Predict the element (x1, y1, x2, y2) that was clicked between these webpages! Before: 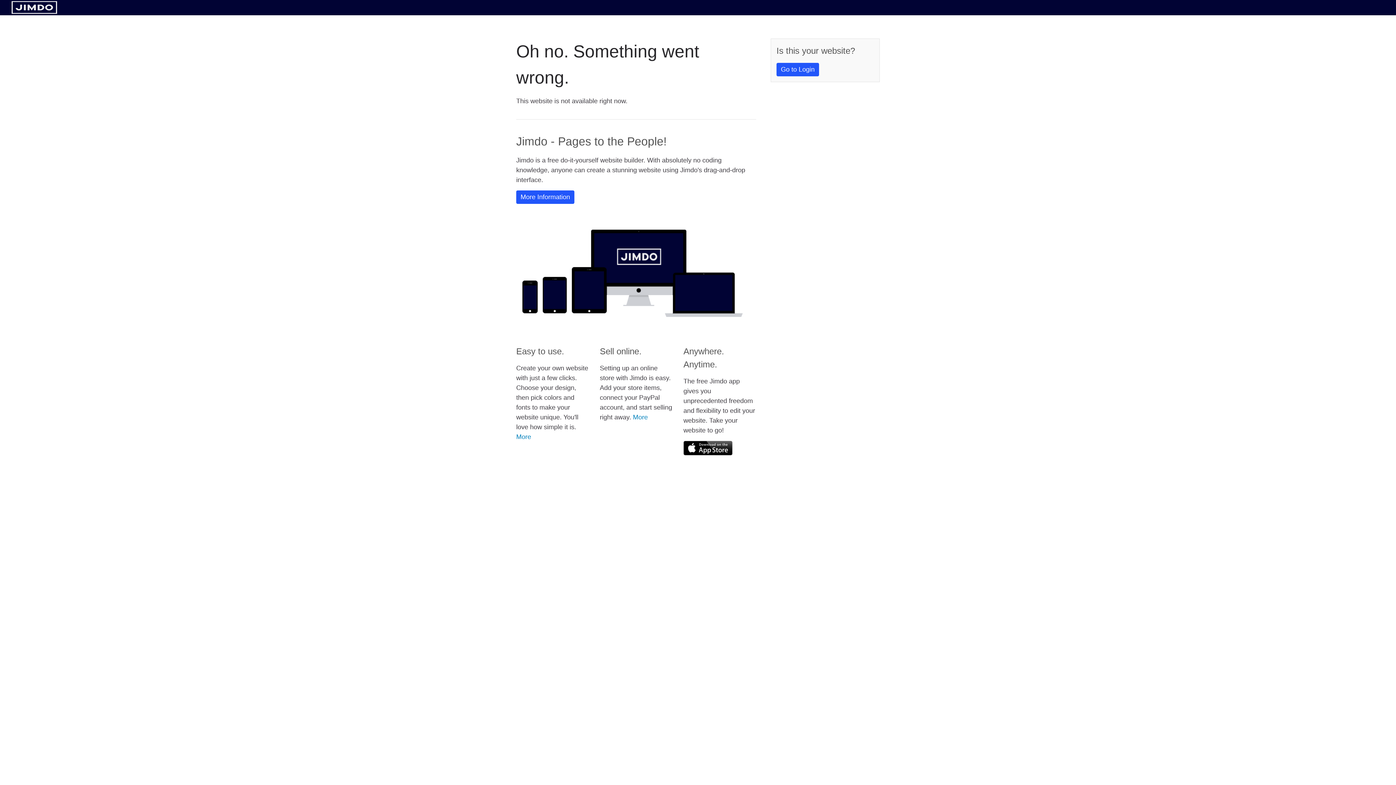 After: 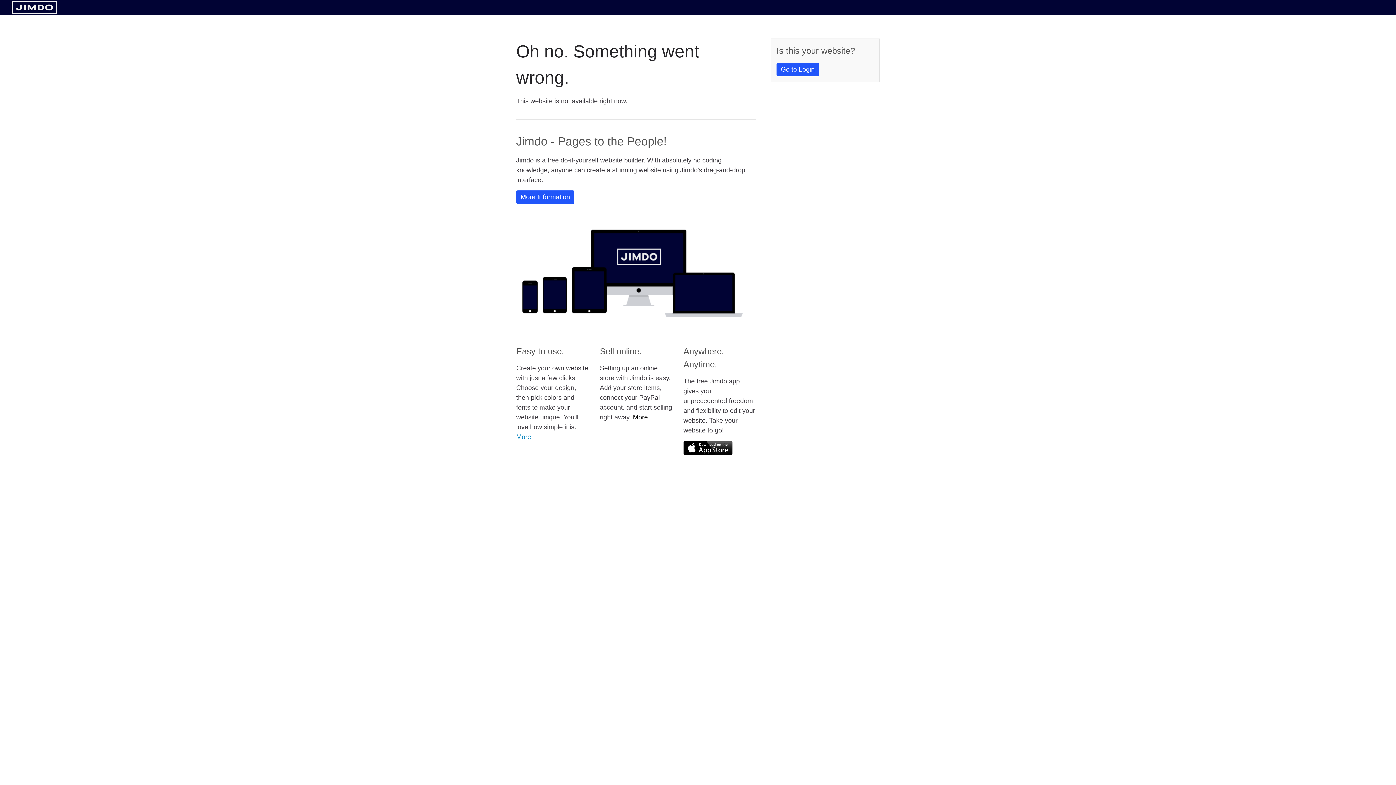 Action: bbox: (633, 413, 648, 421) label: More